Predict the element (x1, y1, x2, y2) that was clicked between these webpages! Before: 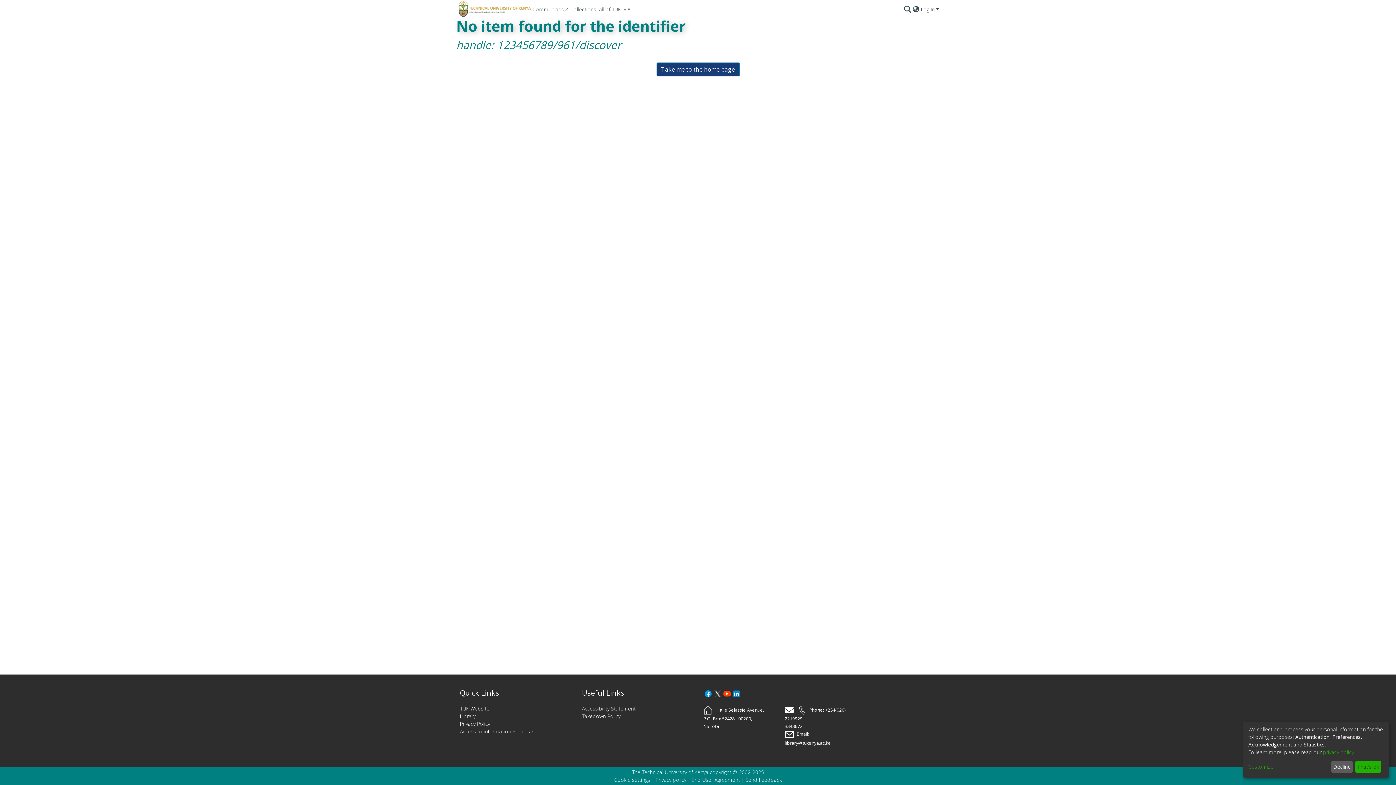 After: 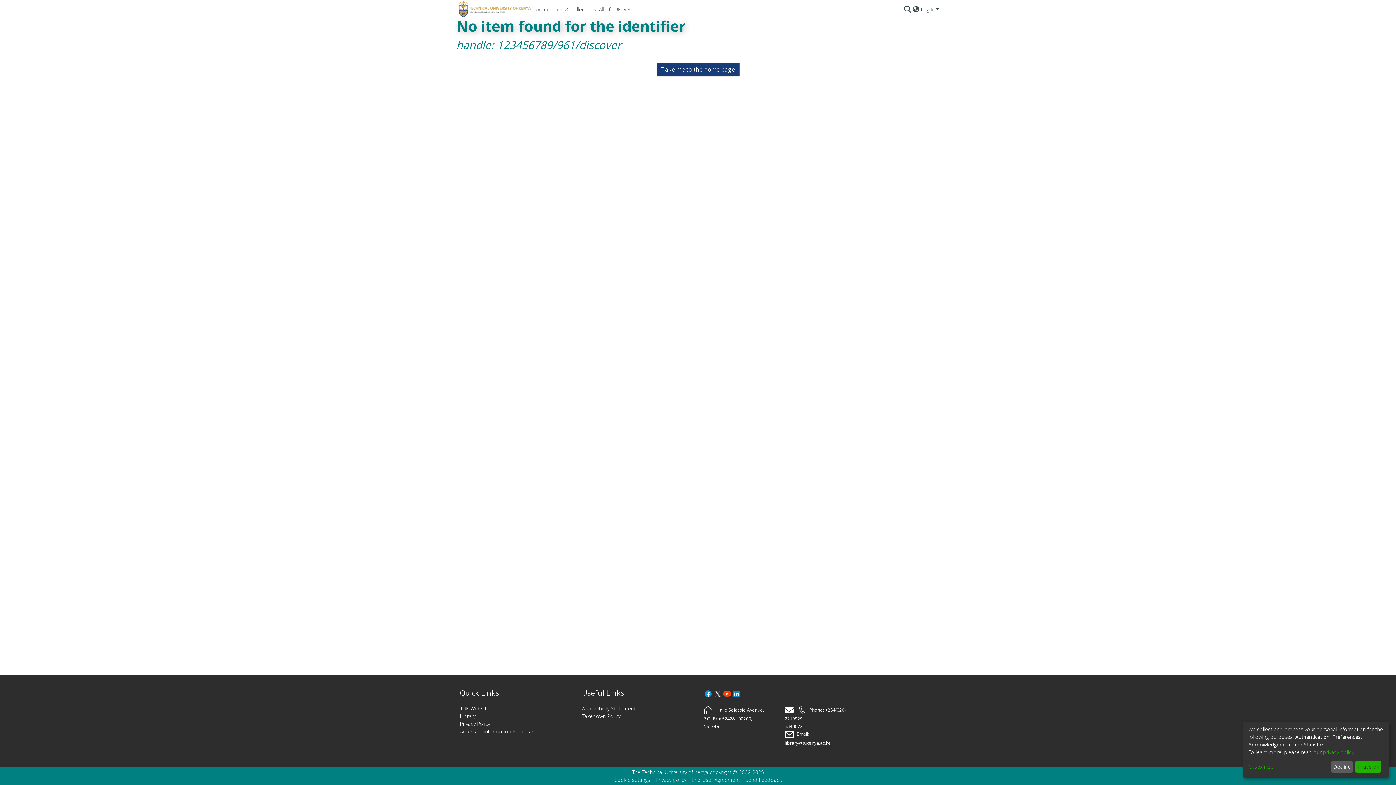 Action: label: TUK Website bbox: (459, 705, 489, 712)